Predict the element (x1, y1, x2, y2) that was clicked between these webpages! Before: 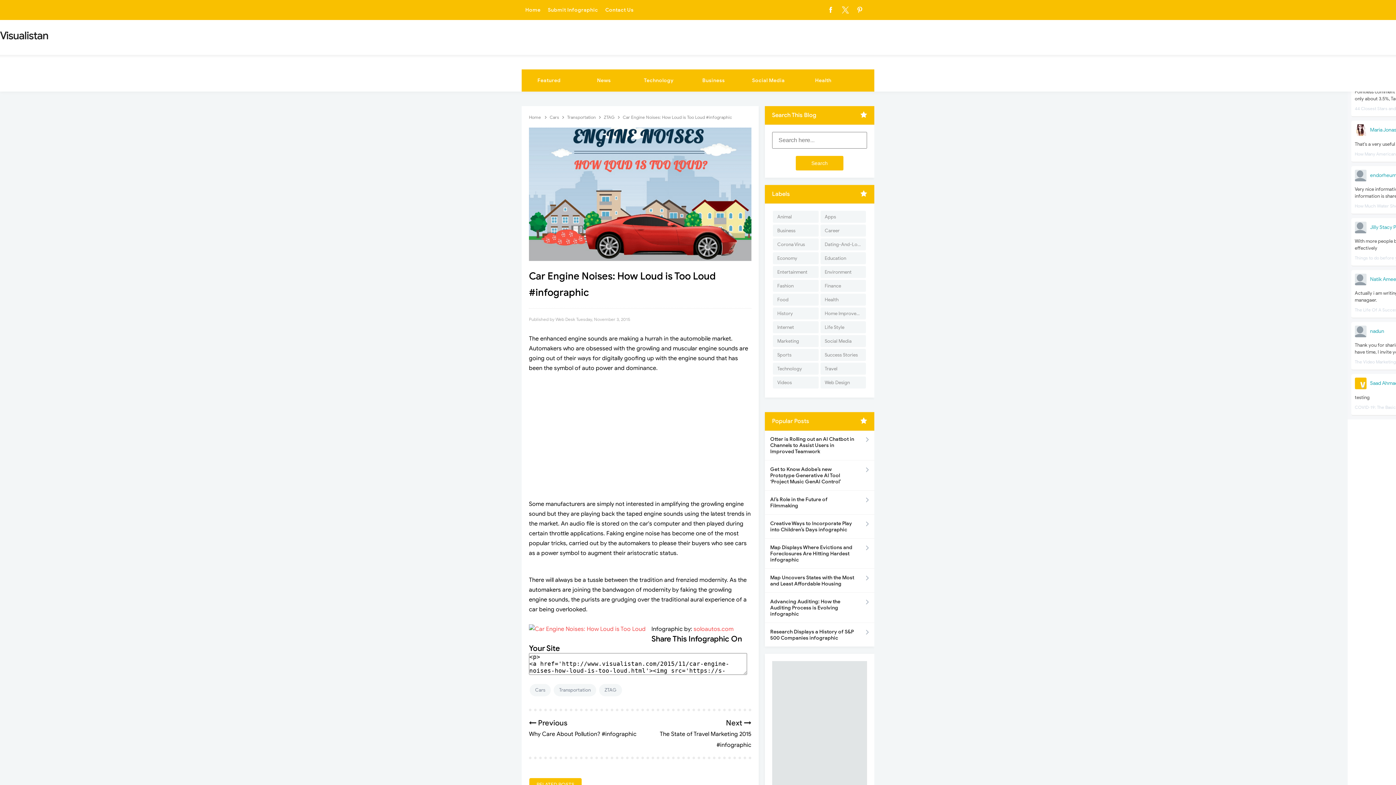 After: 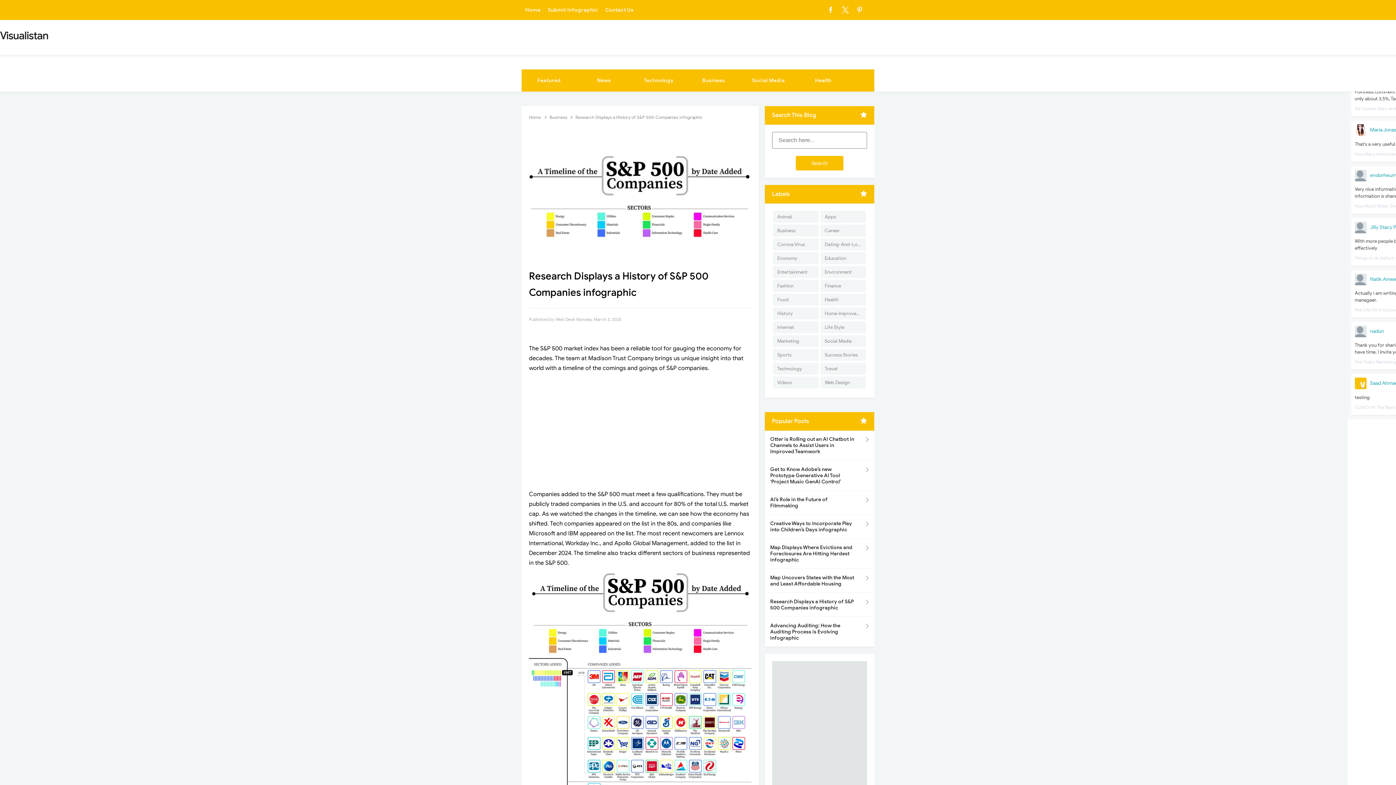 Action: bbox: (764, 623, 874, 646) label: Research Displays a History of S&P 500 Companies infographic